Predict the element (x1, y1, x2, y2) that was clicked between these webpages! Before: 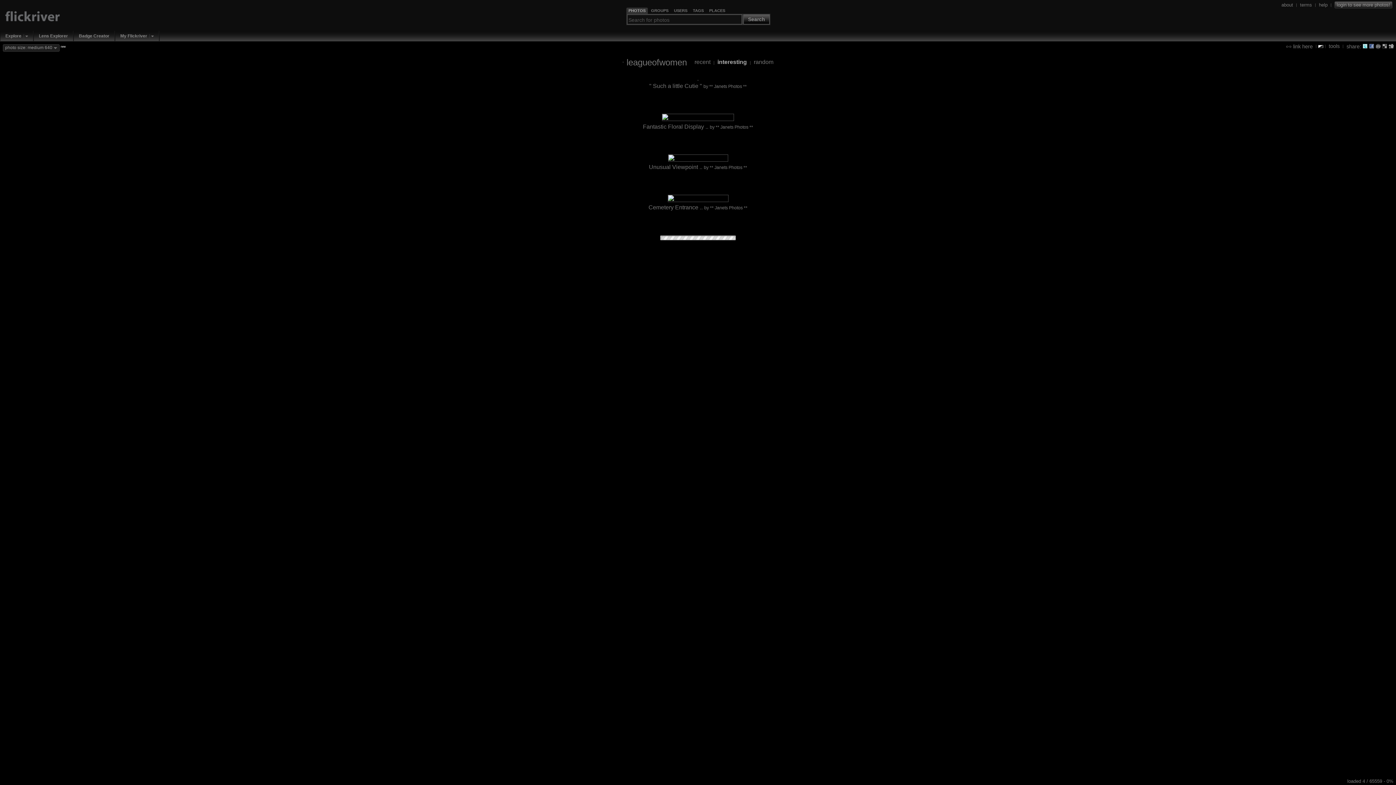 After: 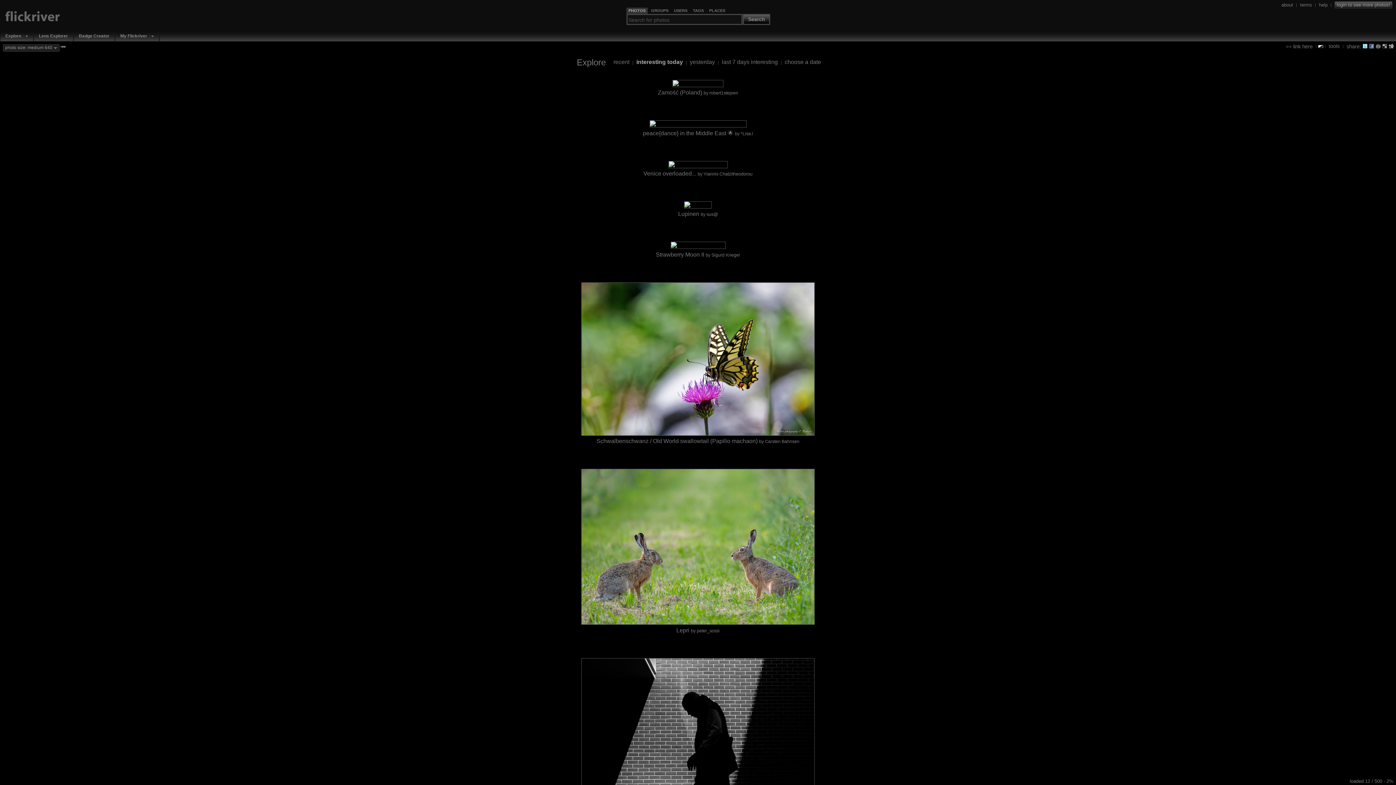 Action: label: Explore bbox: (3, 32, 23, 39)